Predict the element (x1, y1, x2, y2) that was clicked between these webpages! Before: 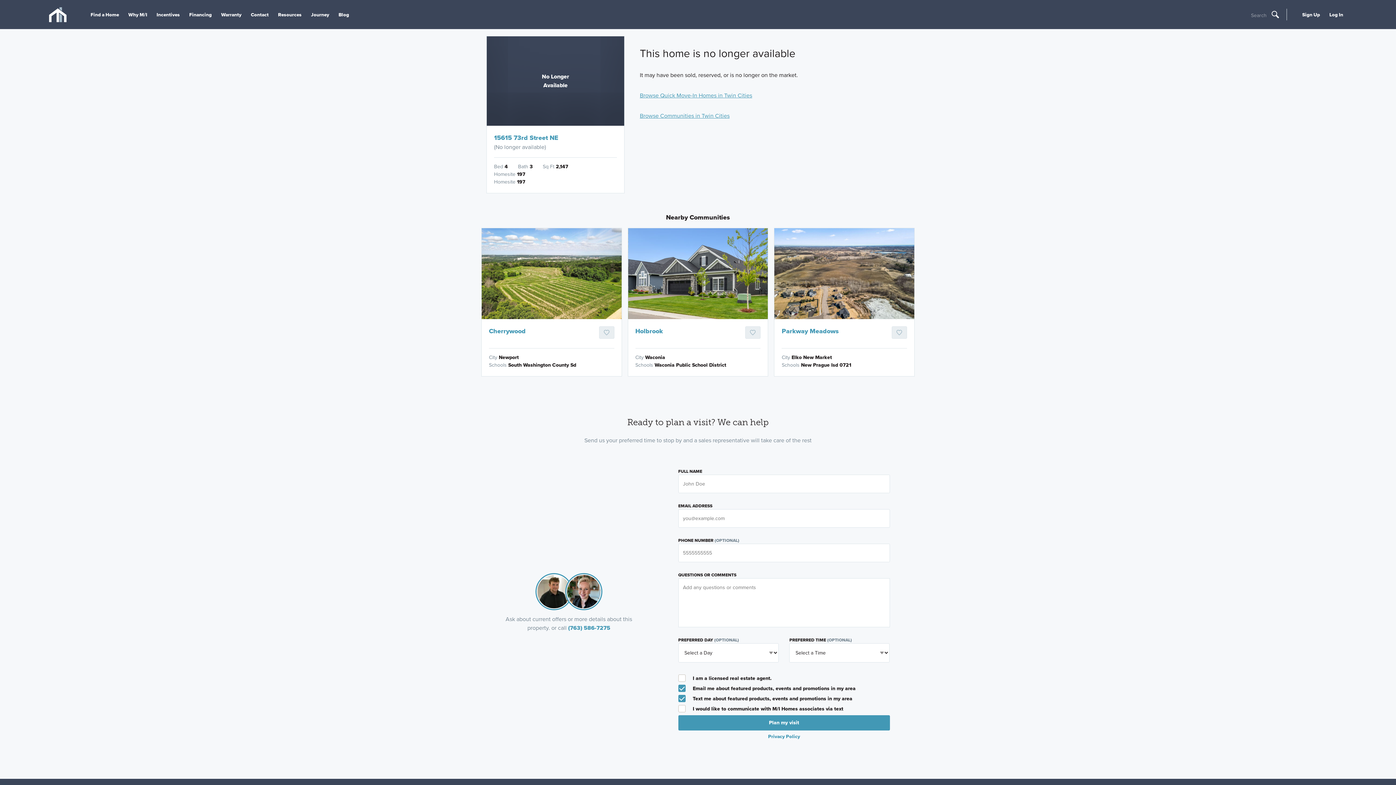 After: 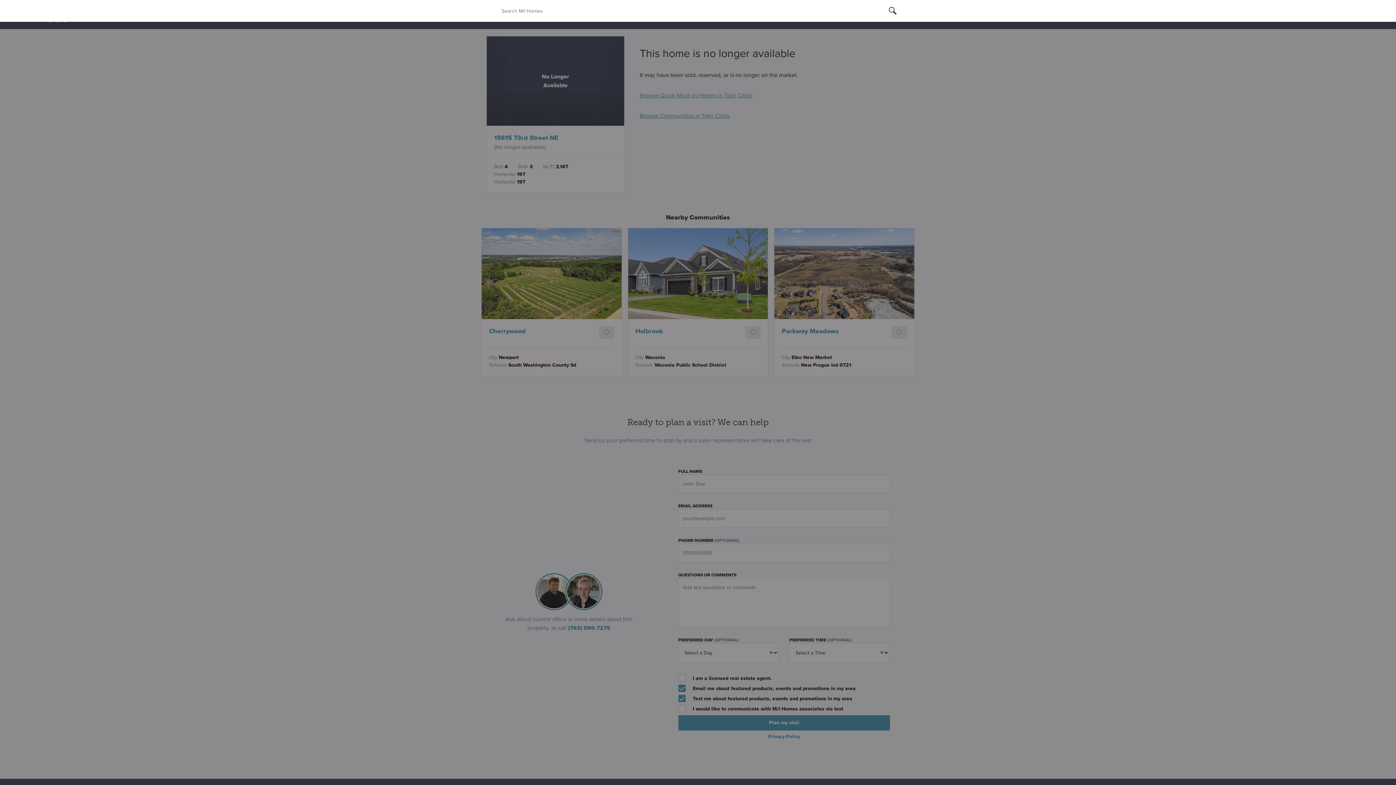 Action: bbox: (1251, 0, 1287, 29) label: Search 